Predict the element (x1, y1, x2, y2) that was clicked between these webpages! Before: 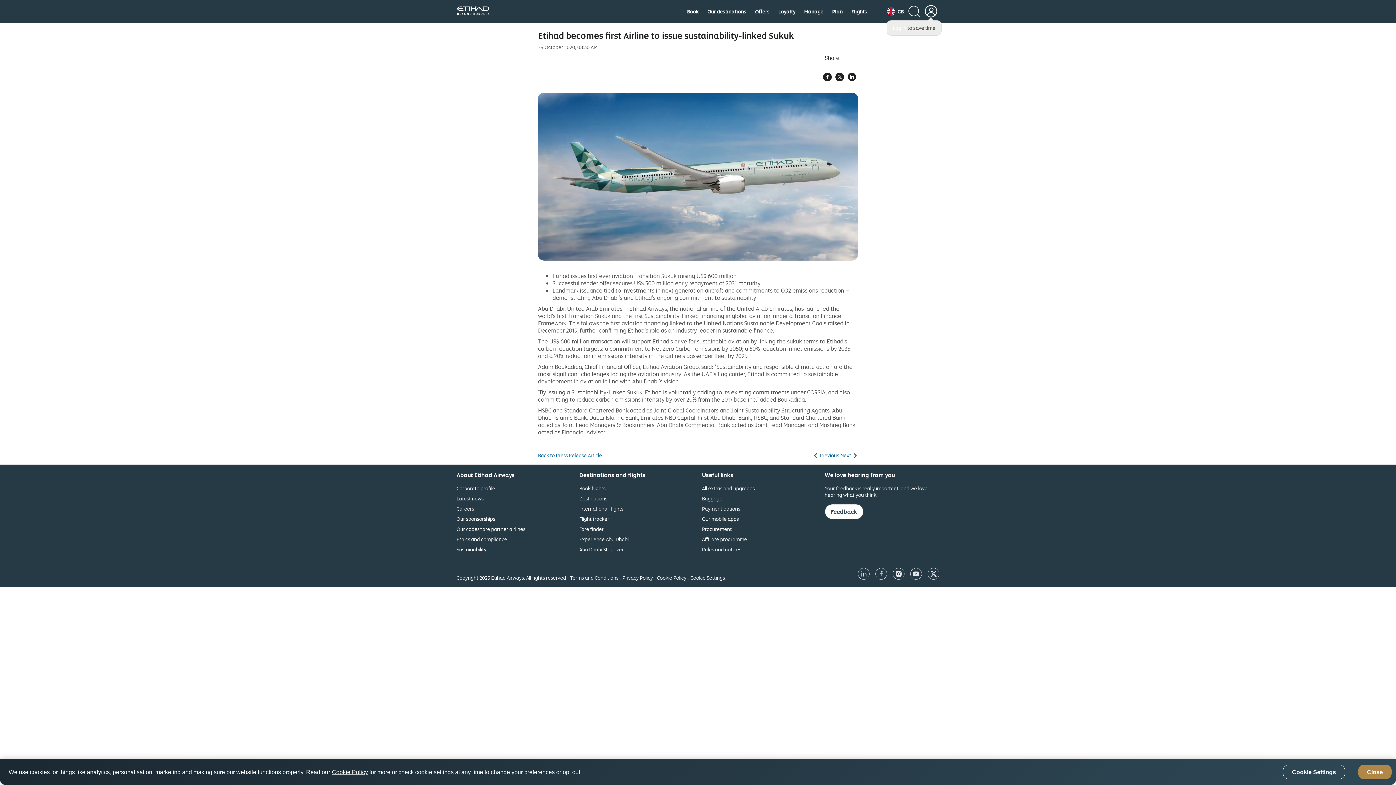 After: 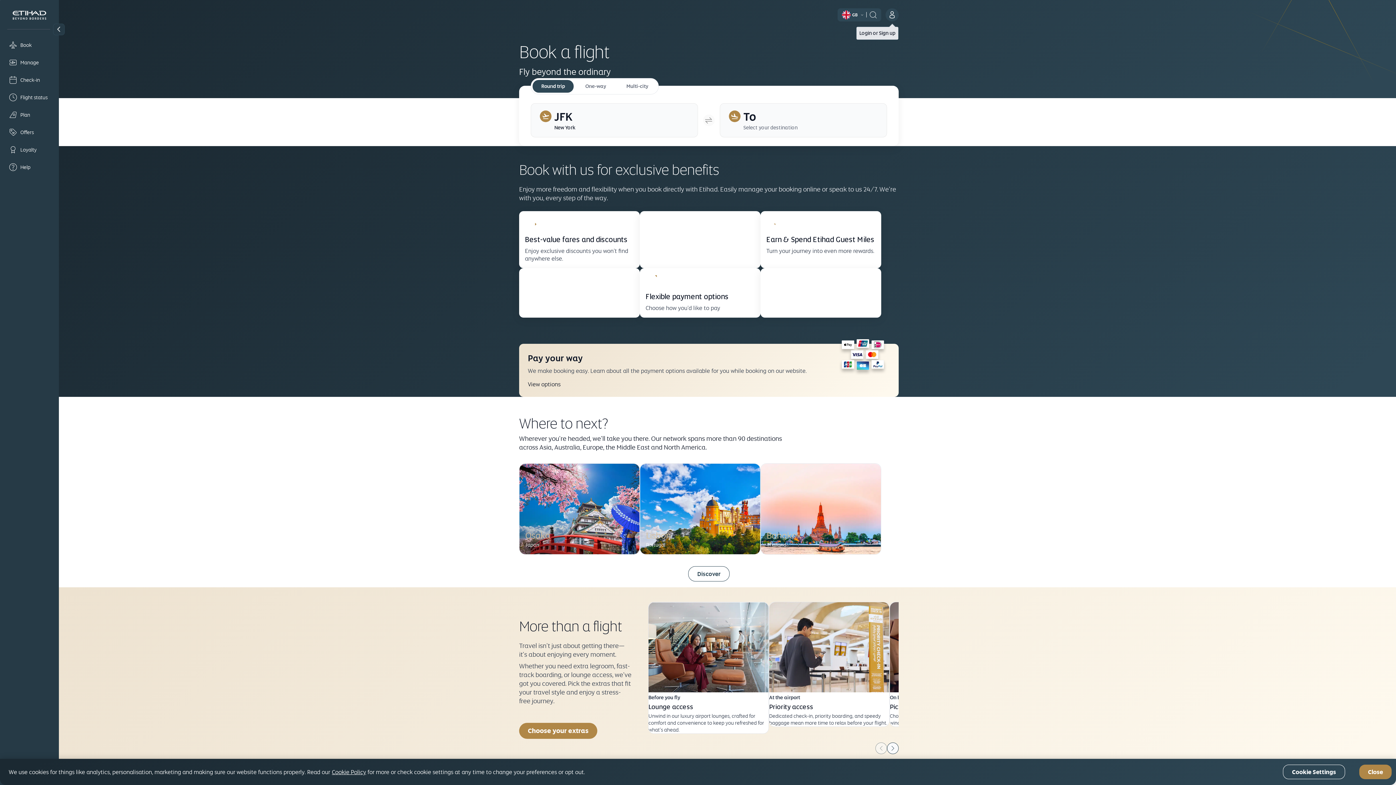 Action: label: International flights bbox: (579, 505, 623, 512)